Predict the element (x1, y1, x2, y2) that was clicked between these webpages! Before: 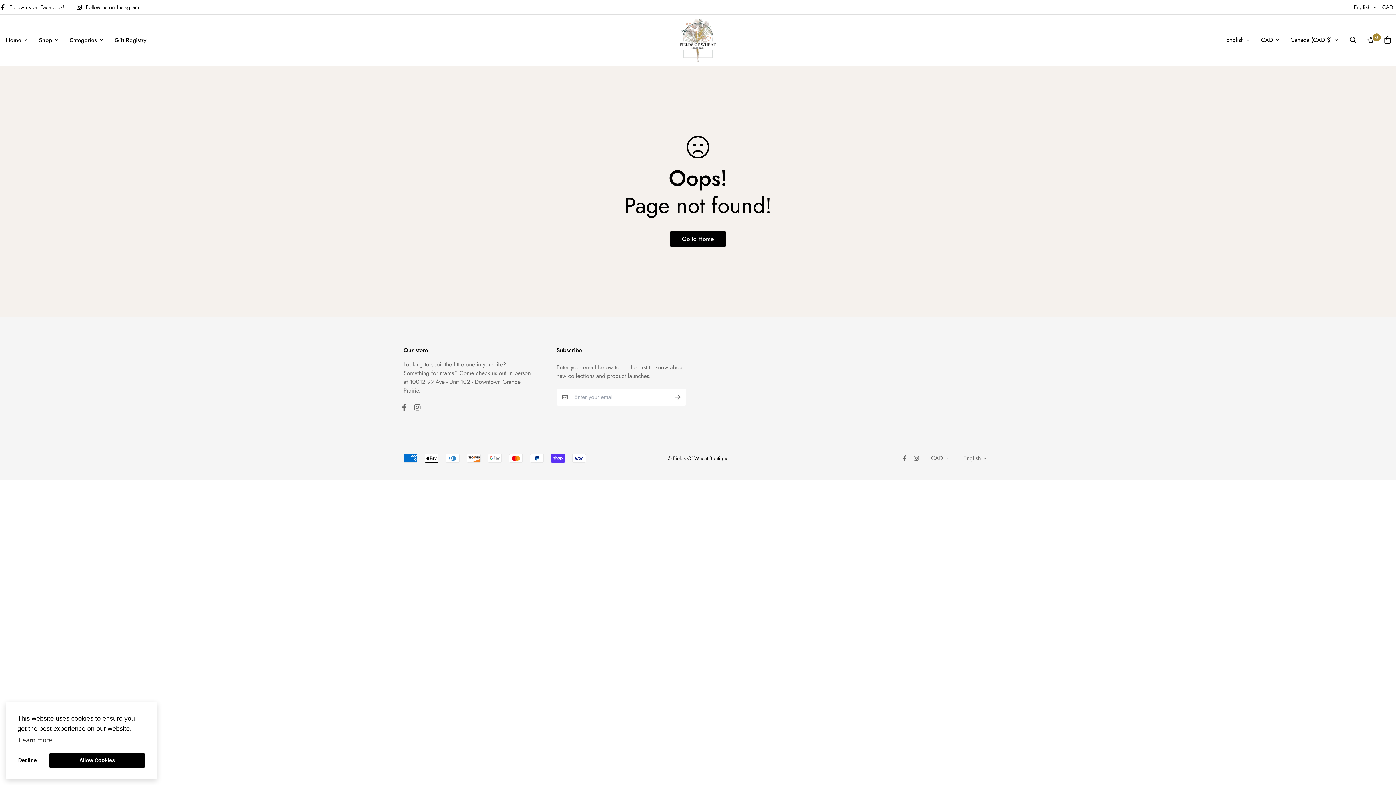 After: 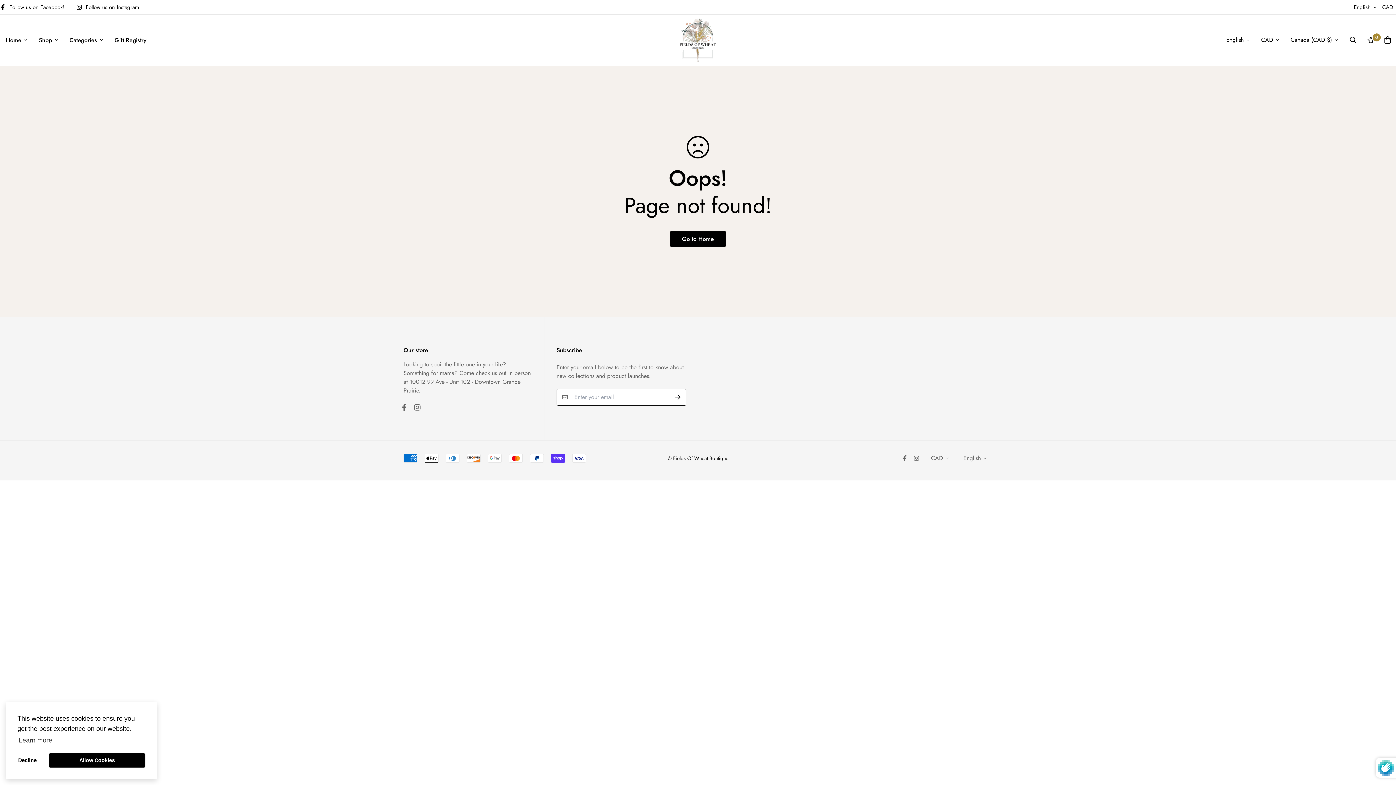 Action: bbox: (669, 389, 686, 405)